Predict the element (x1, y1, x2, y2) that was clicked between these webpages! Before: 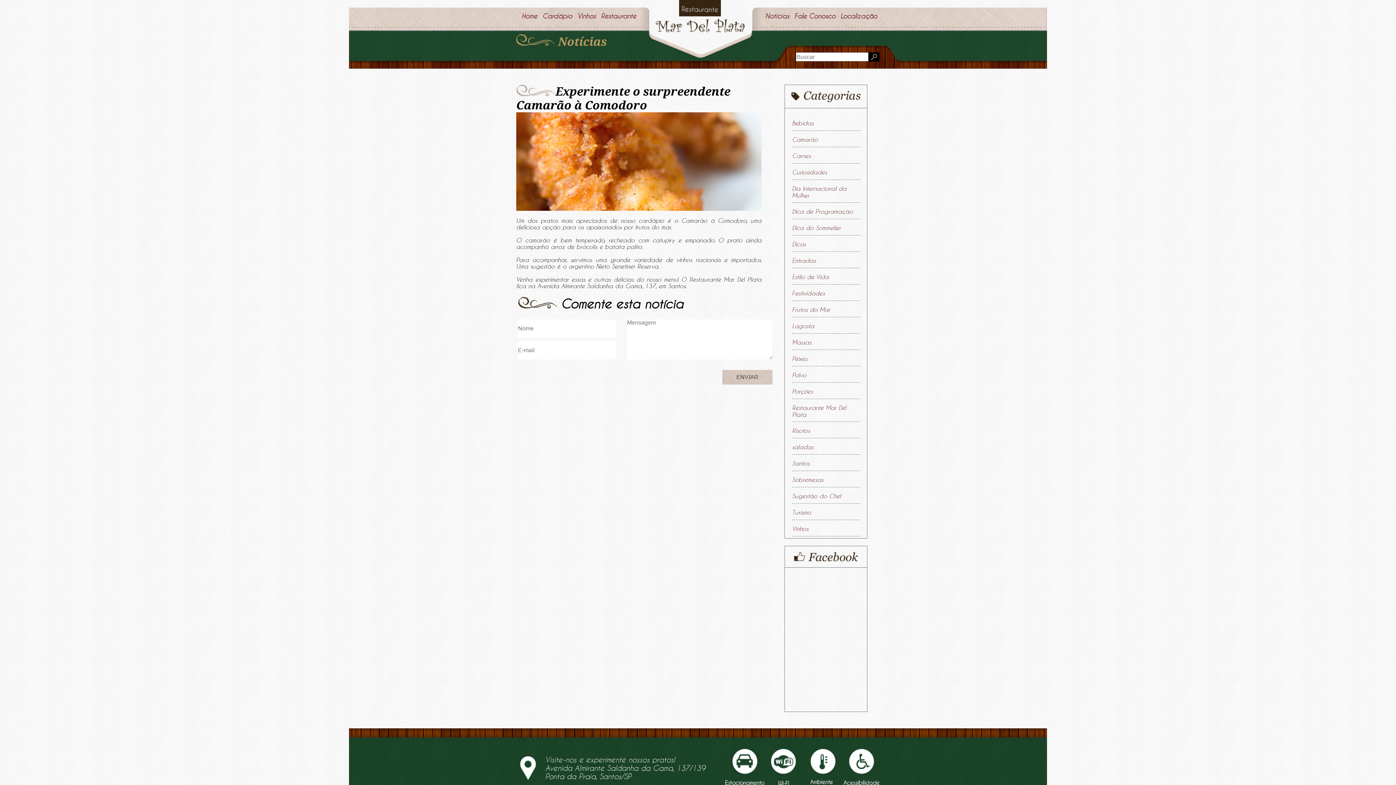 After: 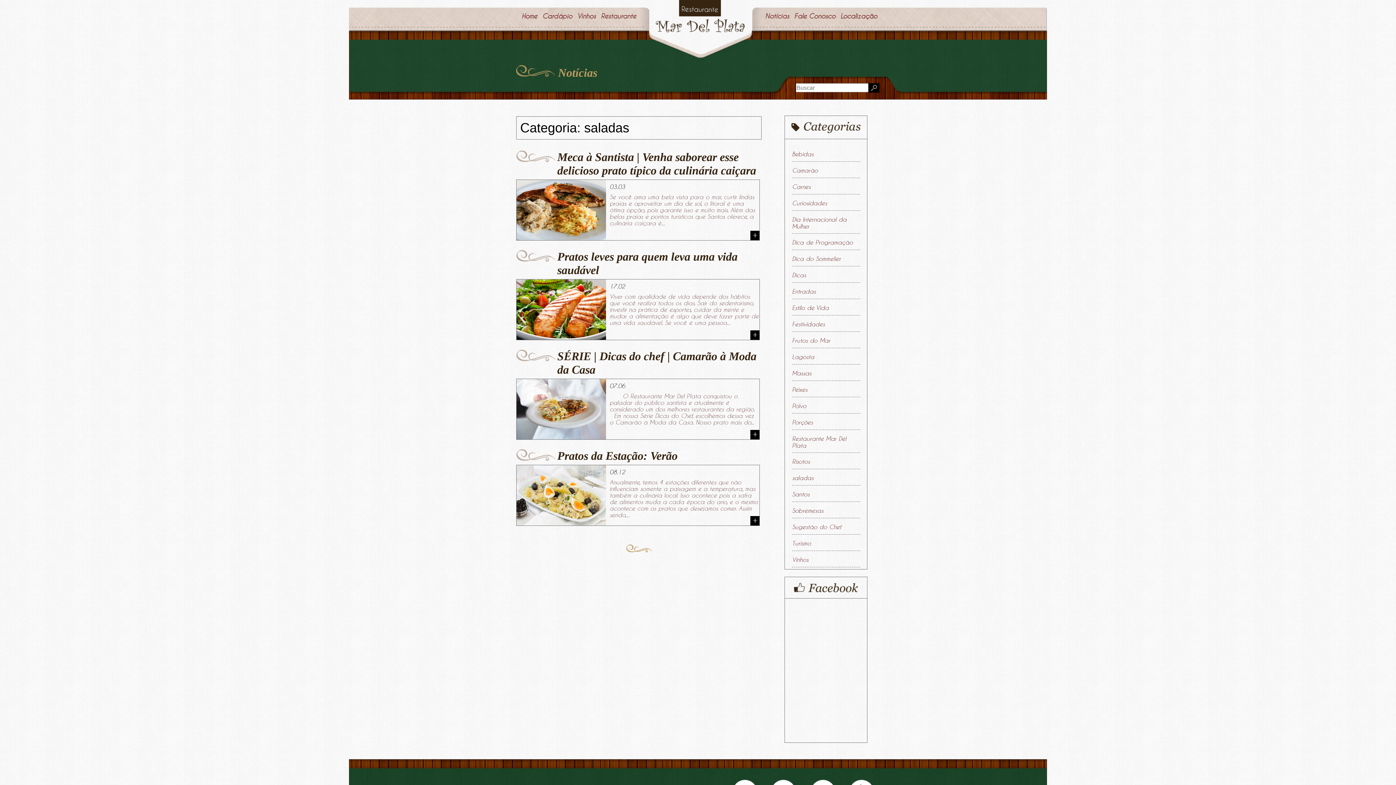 Action: label: saladas bbox: (792, 444, 813, 450)